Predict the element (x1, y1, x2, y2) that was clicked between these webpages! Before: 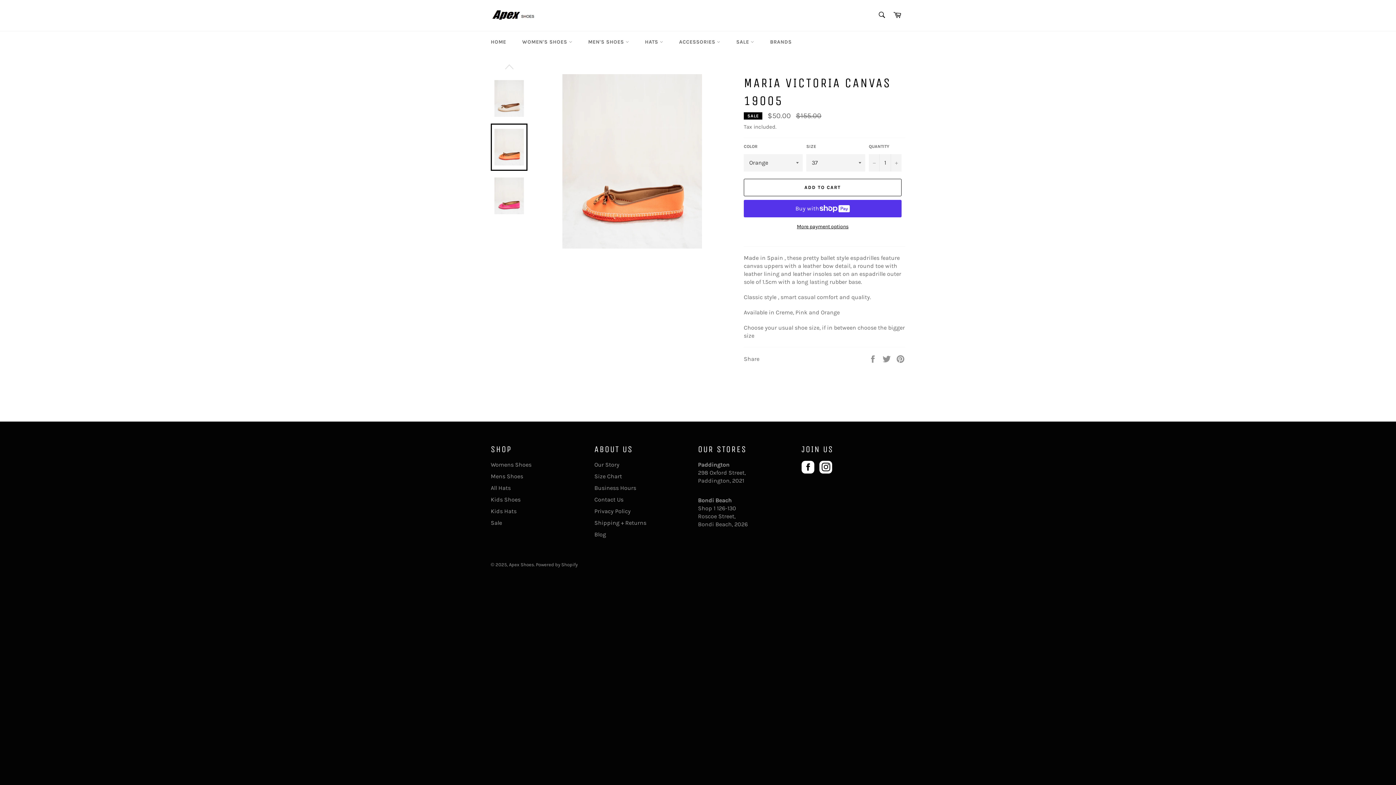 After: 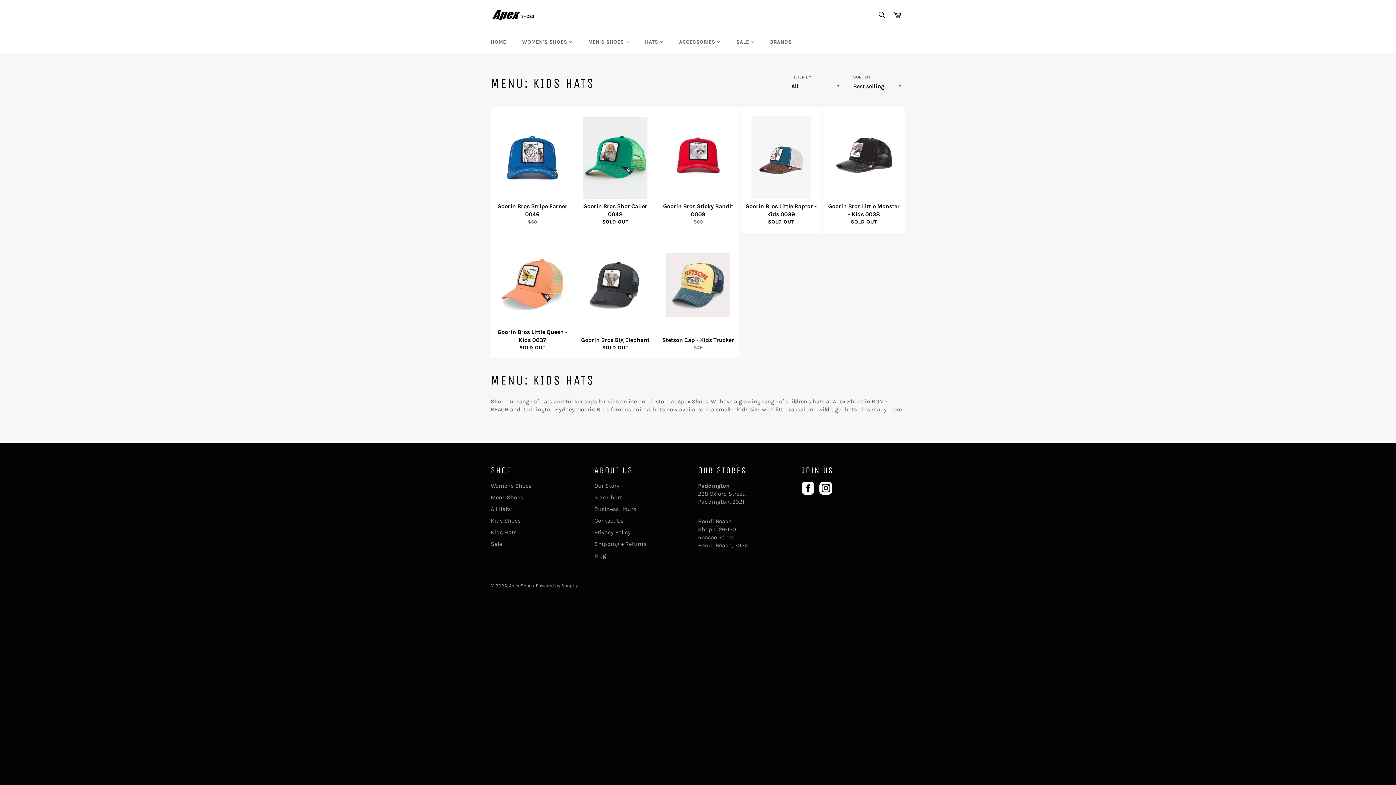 Action: bbox: (490, 507, 516, 514) label: Kids Hats